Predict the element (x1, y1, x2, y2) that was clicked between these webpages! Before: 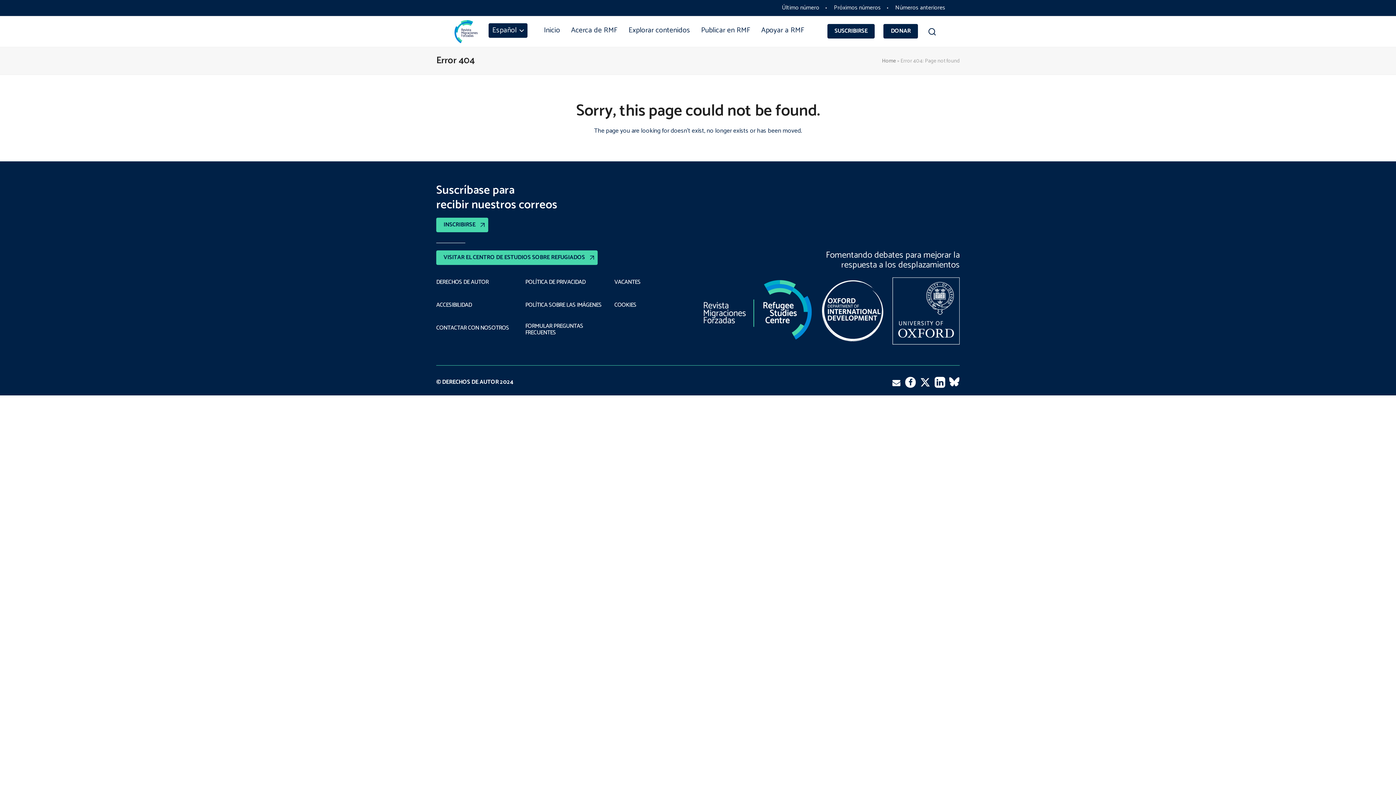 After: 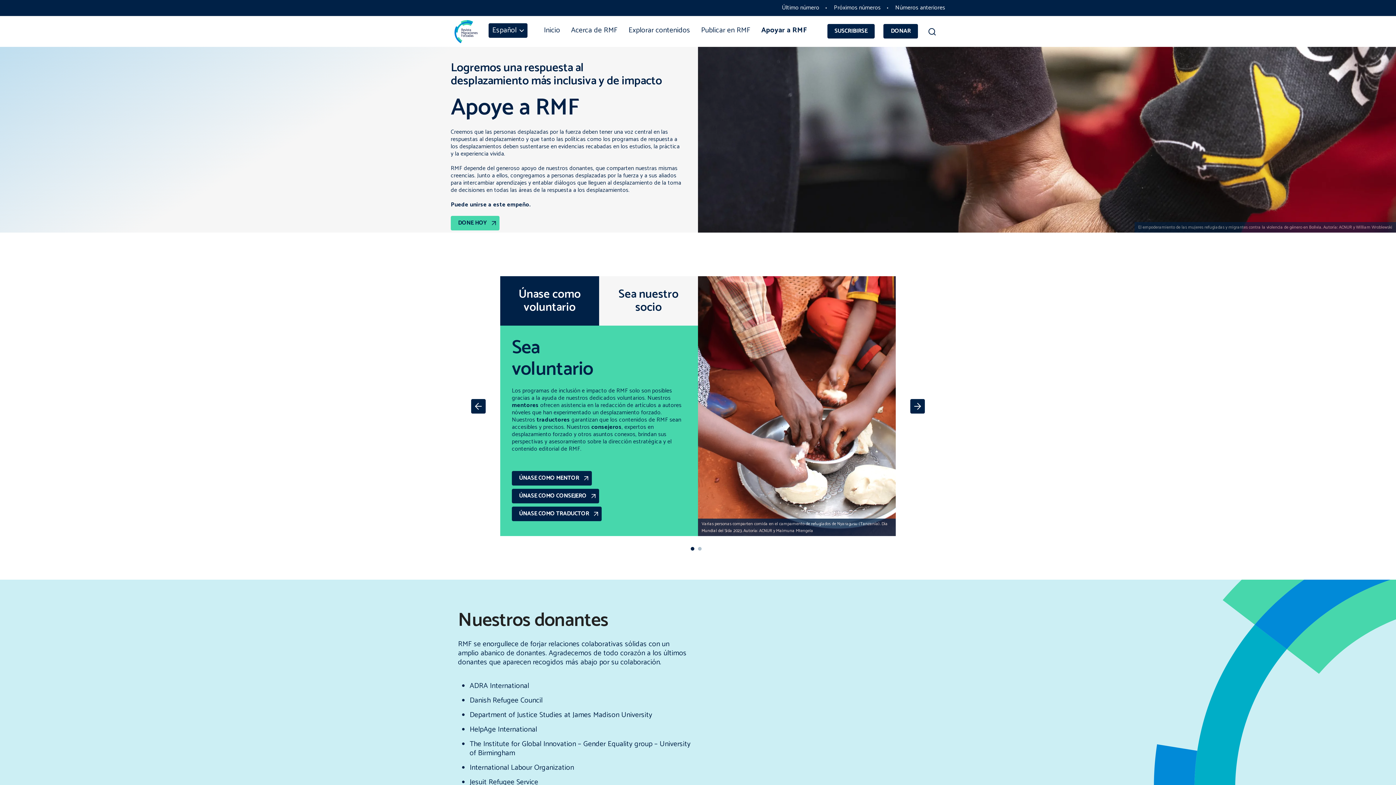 Action: bbox: (756, 19, 810, 40) label: Apoyar a RMF